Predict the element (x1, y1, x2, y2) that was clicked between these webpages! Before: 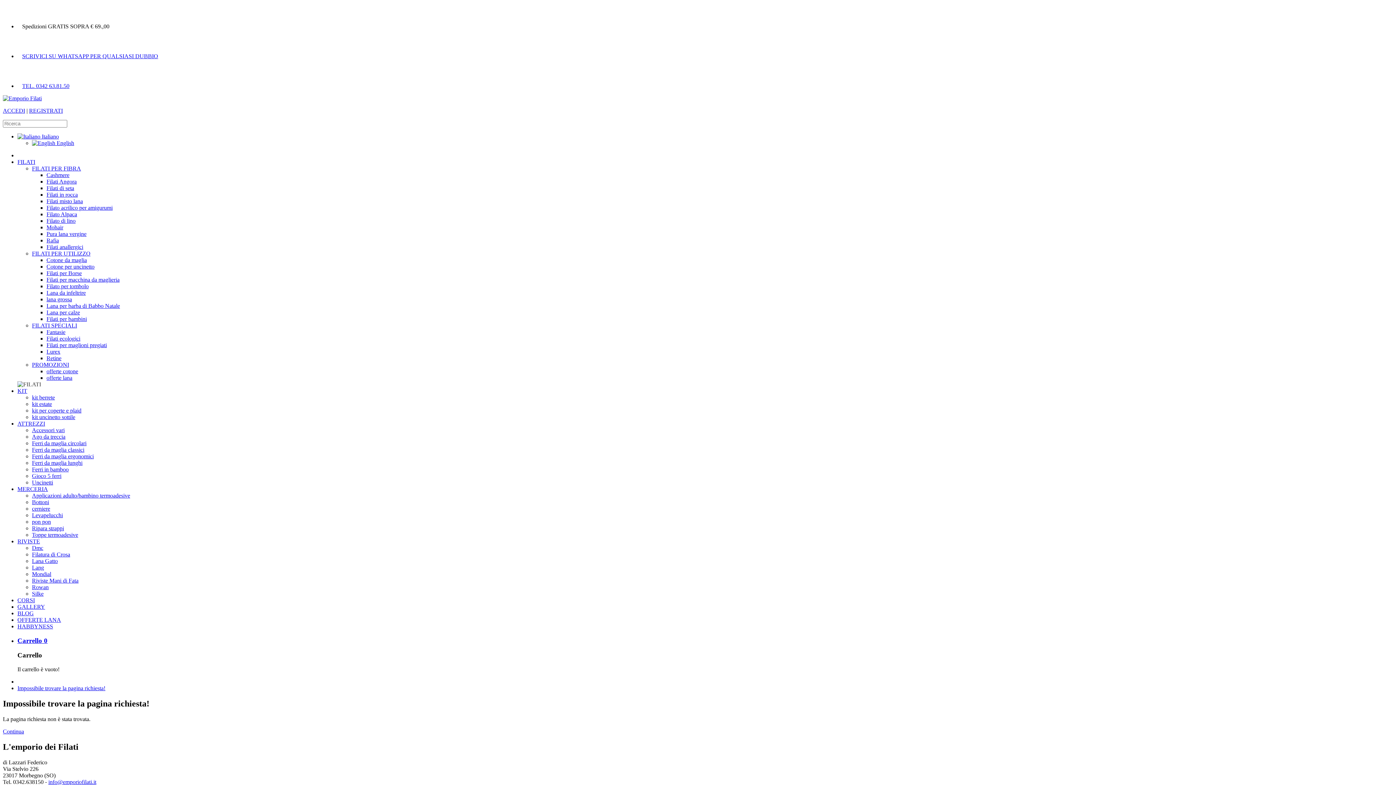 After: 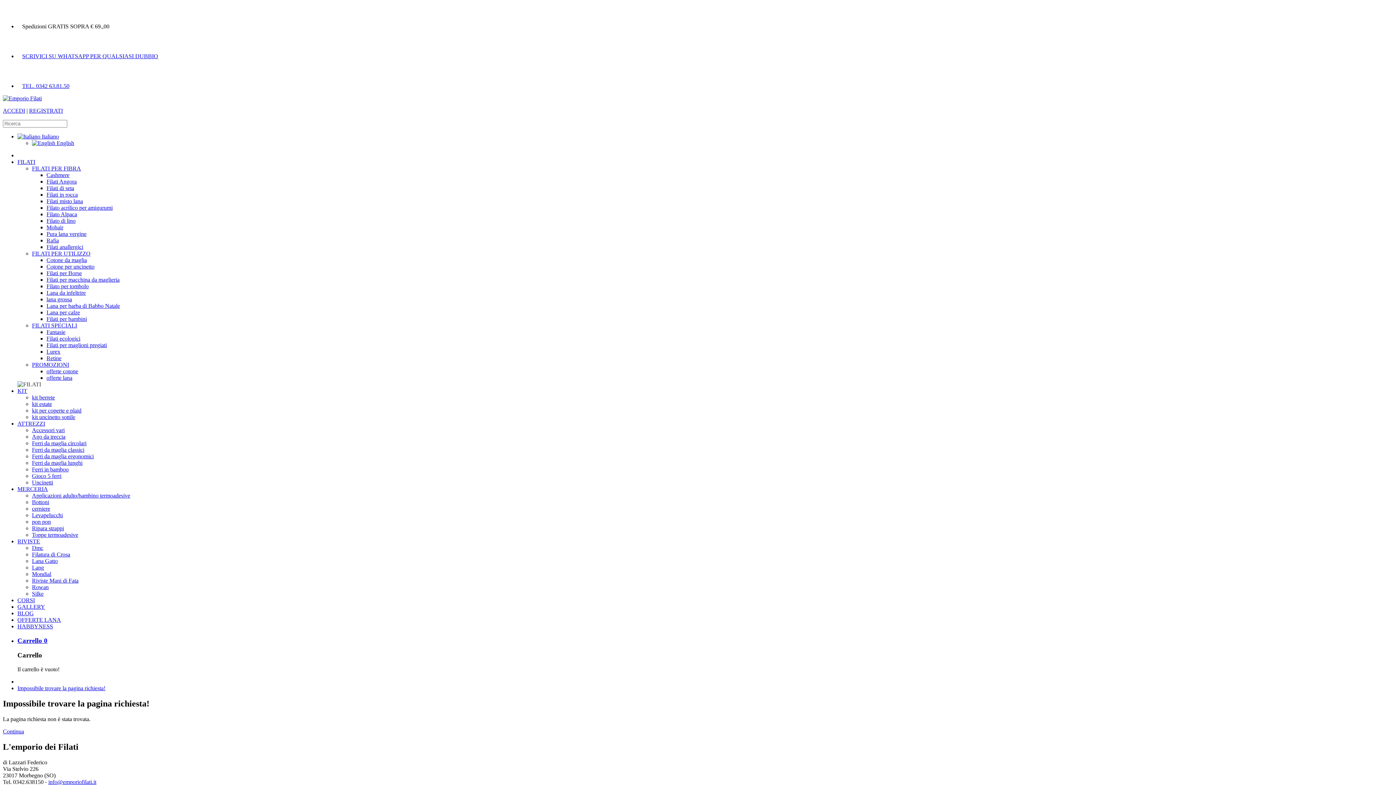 Action: bbox: (17, 420, 45, 426) label: ATTREZZI